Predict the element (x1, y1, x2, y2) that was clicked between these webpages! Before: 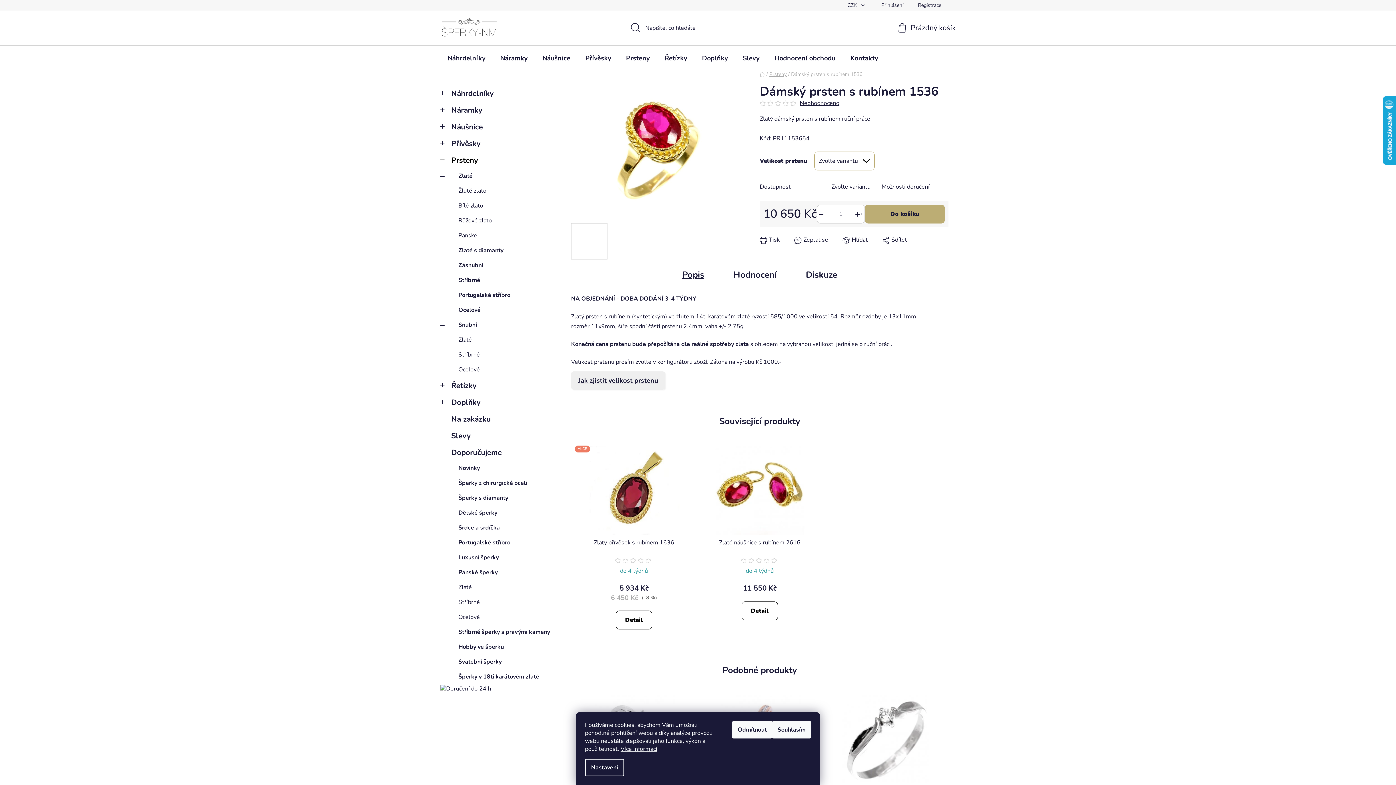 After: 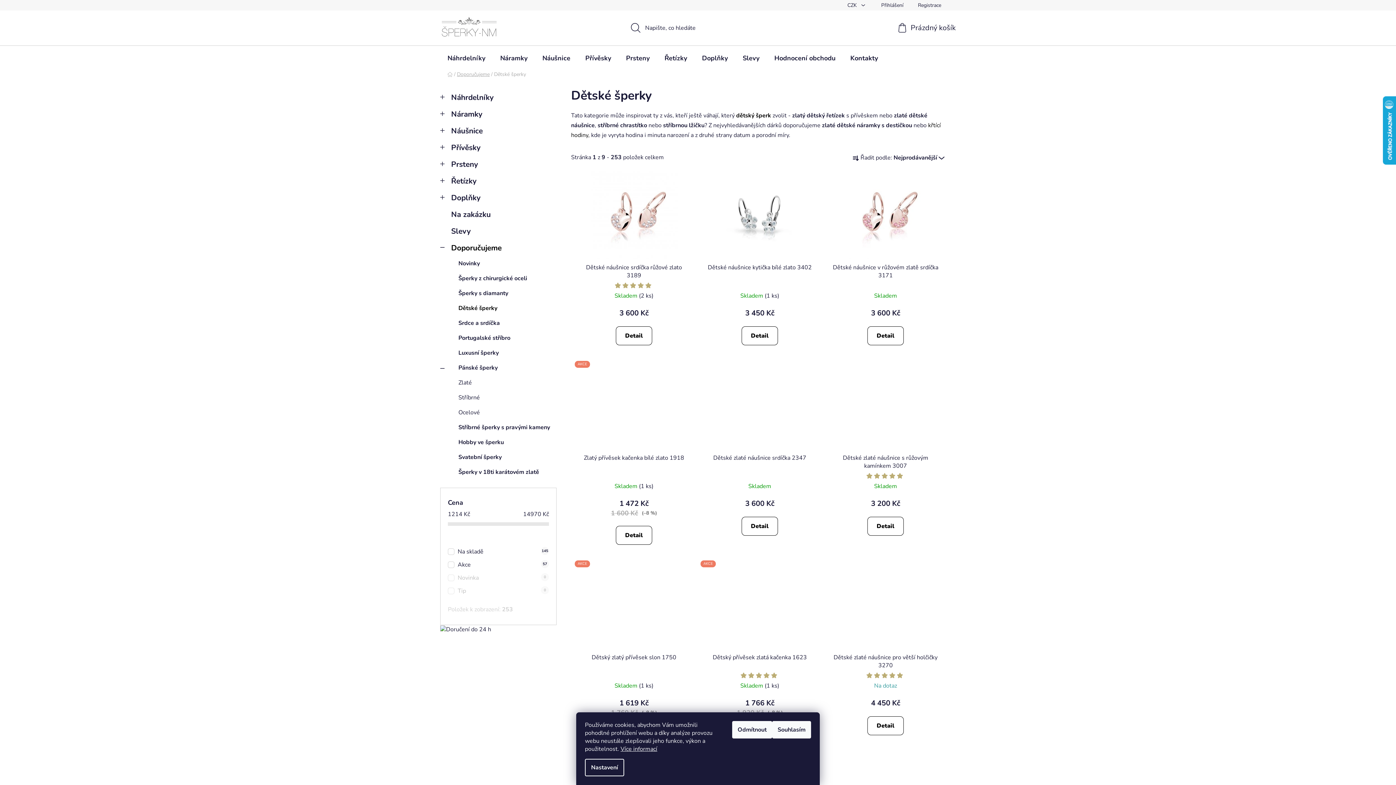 Action: bbox: (440, 505, 556, 520) label: Dětské šperky